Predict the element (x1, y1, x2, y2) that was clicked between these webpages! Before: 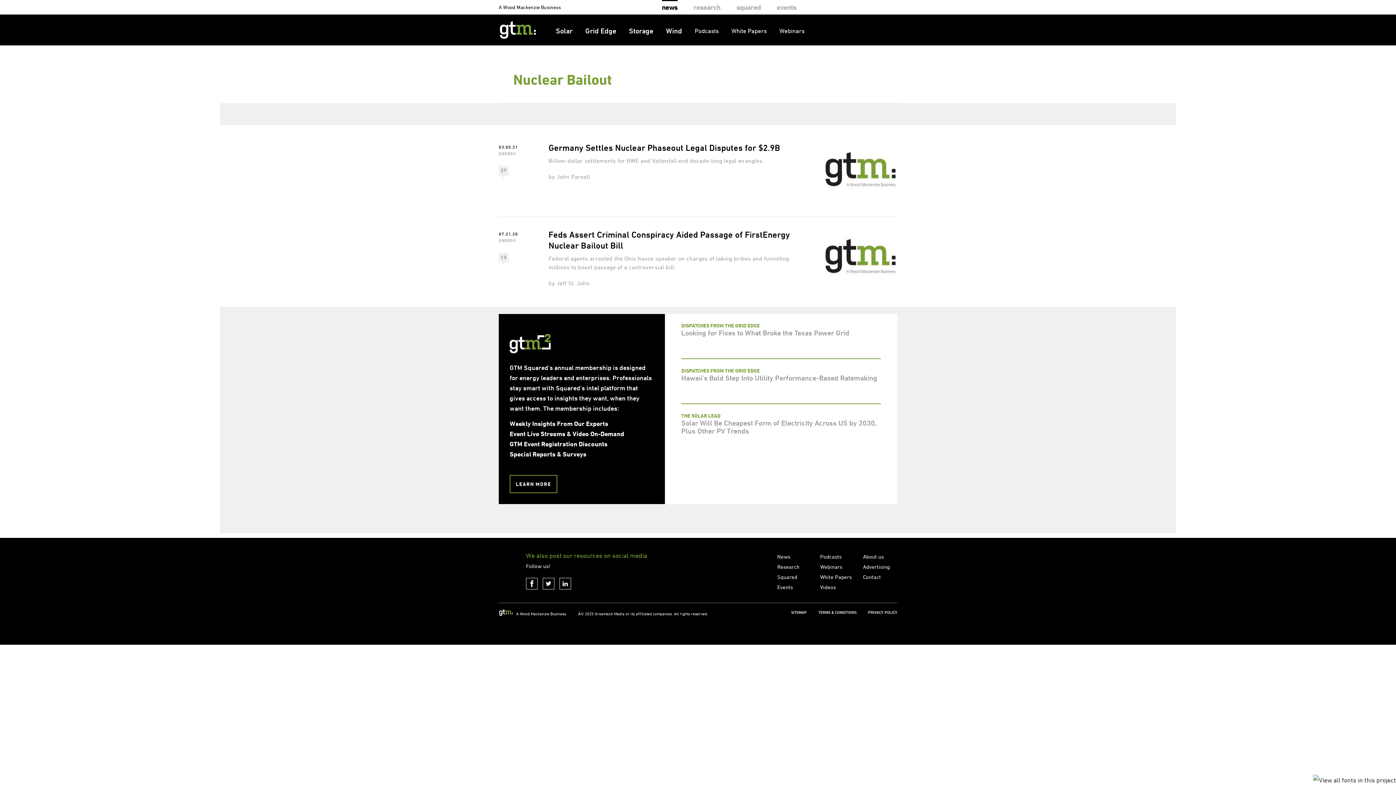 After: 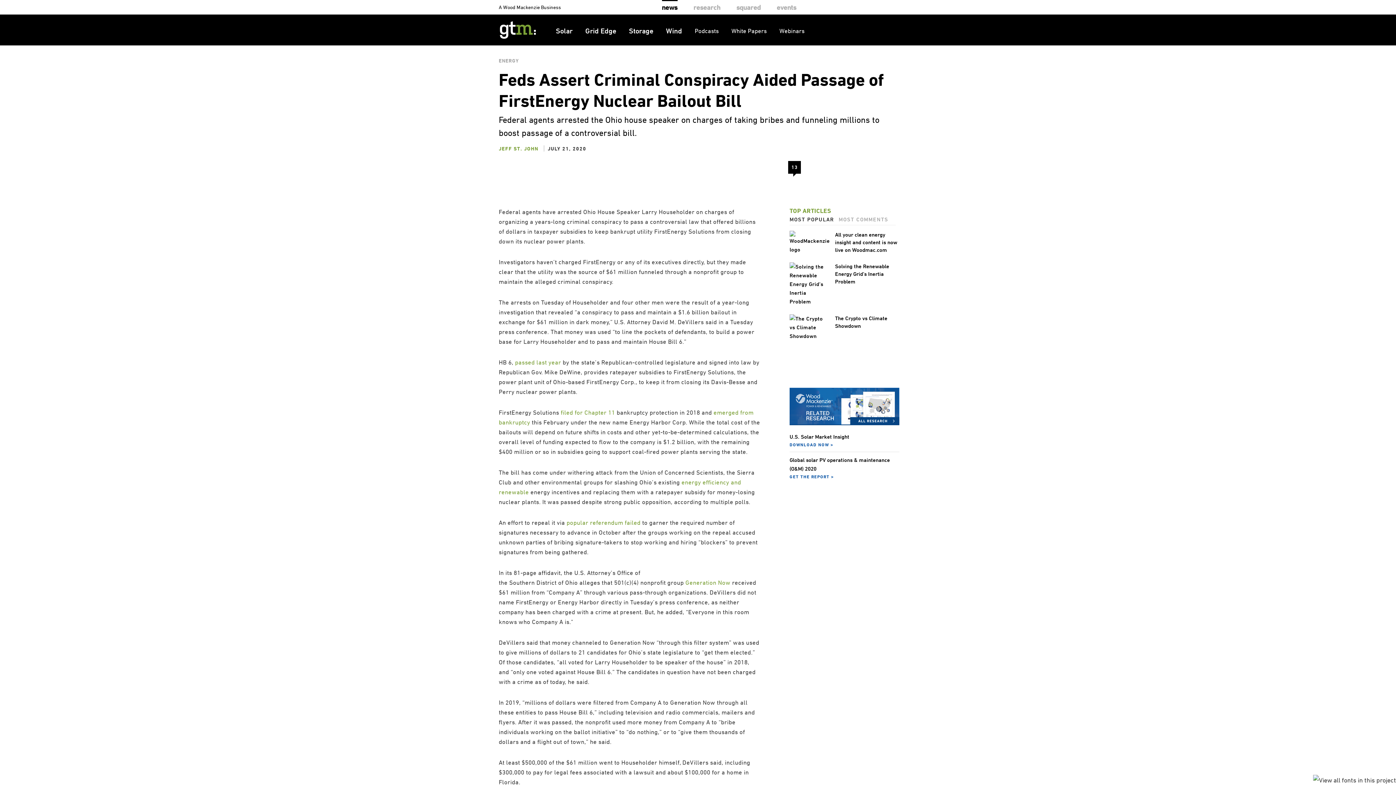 Action: label: Feds Assert Criminal Conspiracy Aided Passage of FirstEnergy Nuclear Bailout Bill

Federal agents arrested the Ohio house speaker on charges of taking bribes and funneling millions to boost passage of a controversial bill.

by Jeff St. John bbox: (548, 229, 814, 287)